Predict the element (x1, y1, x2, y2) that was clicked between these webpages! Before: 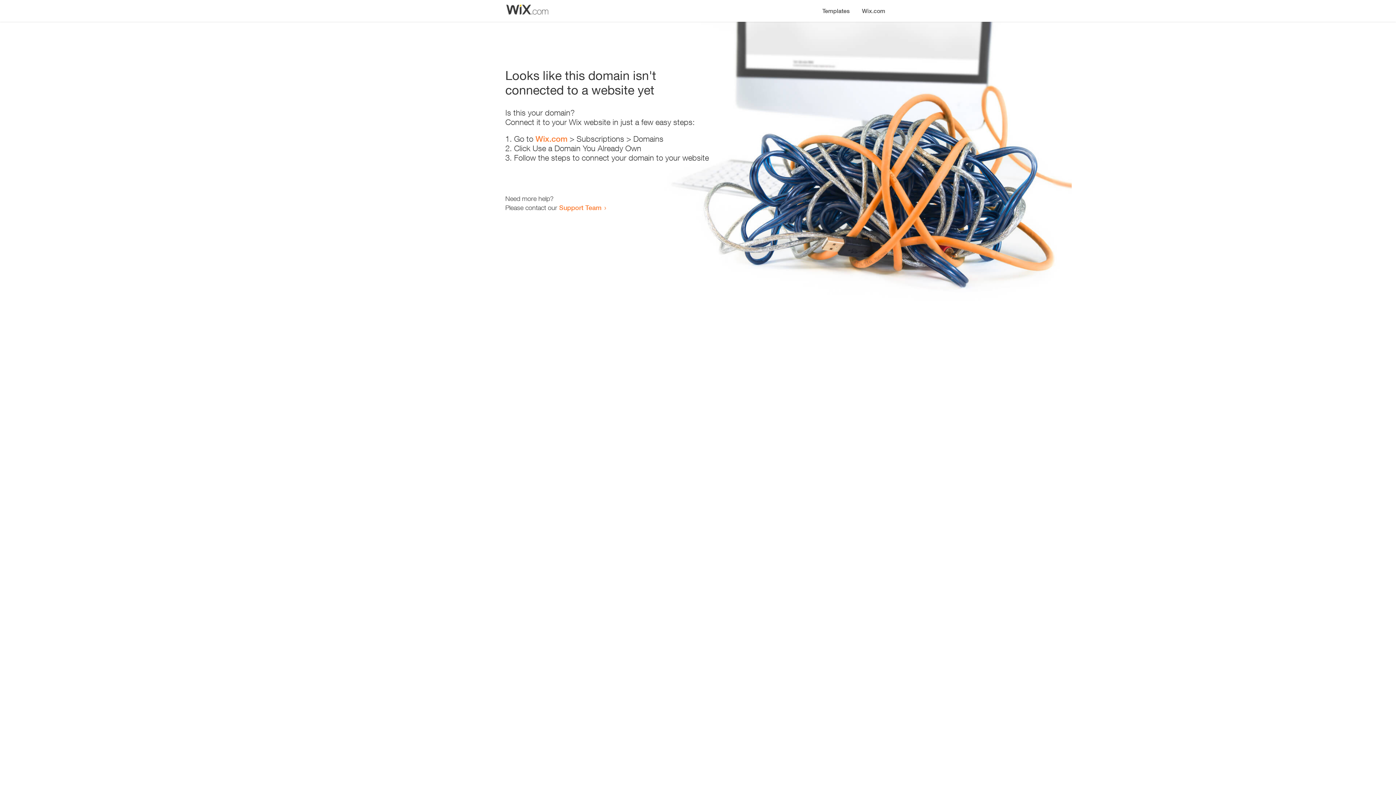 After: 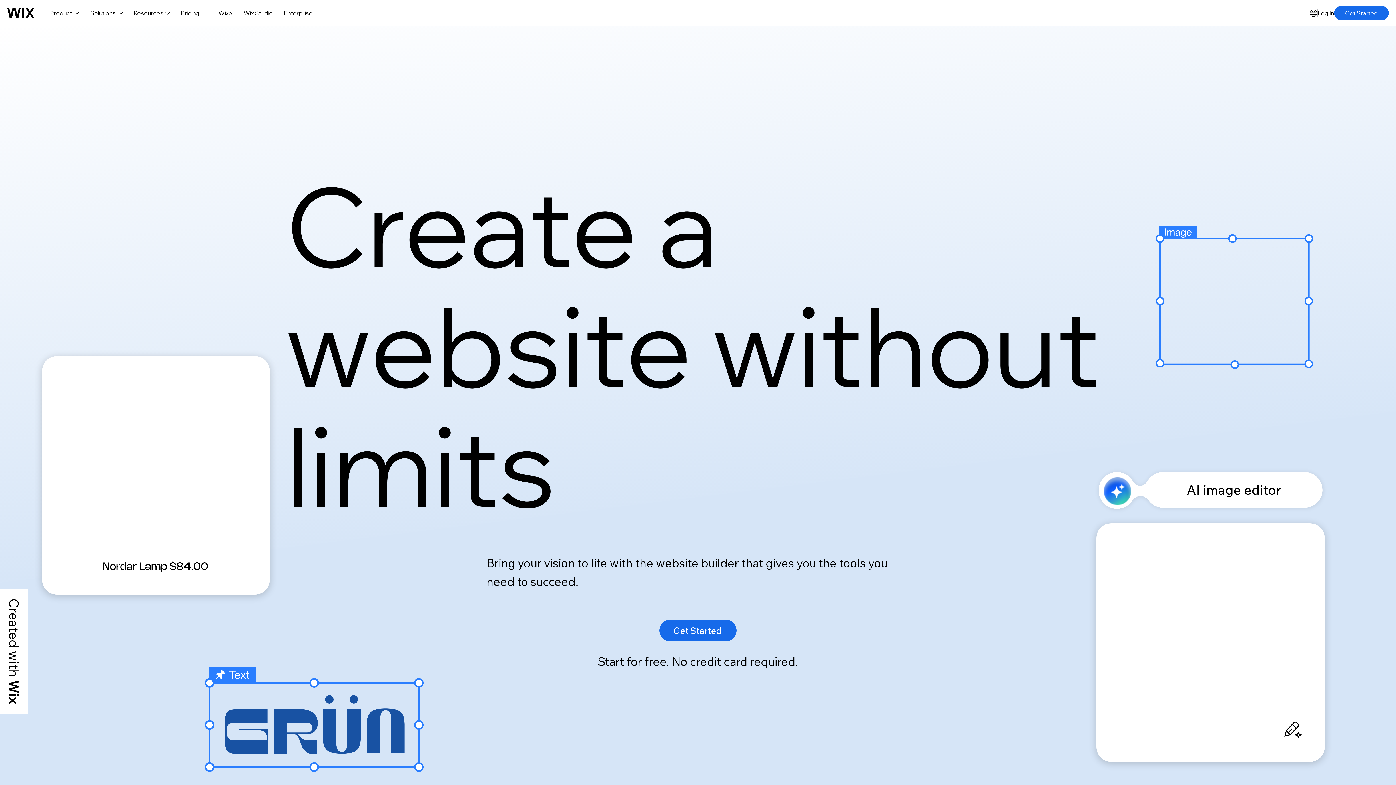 Action: bbox: (856, 0, 890, 14) label: Wix.com